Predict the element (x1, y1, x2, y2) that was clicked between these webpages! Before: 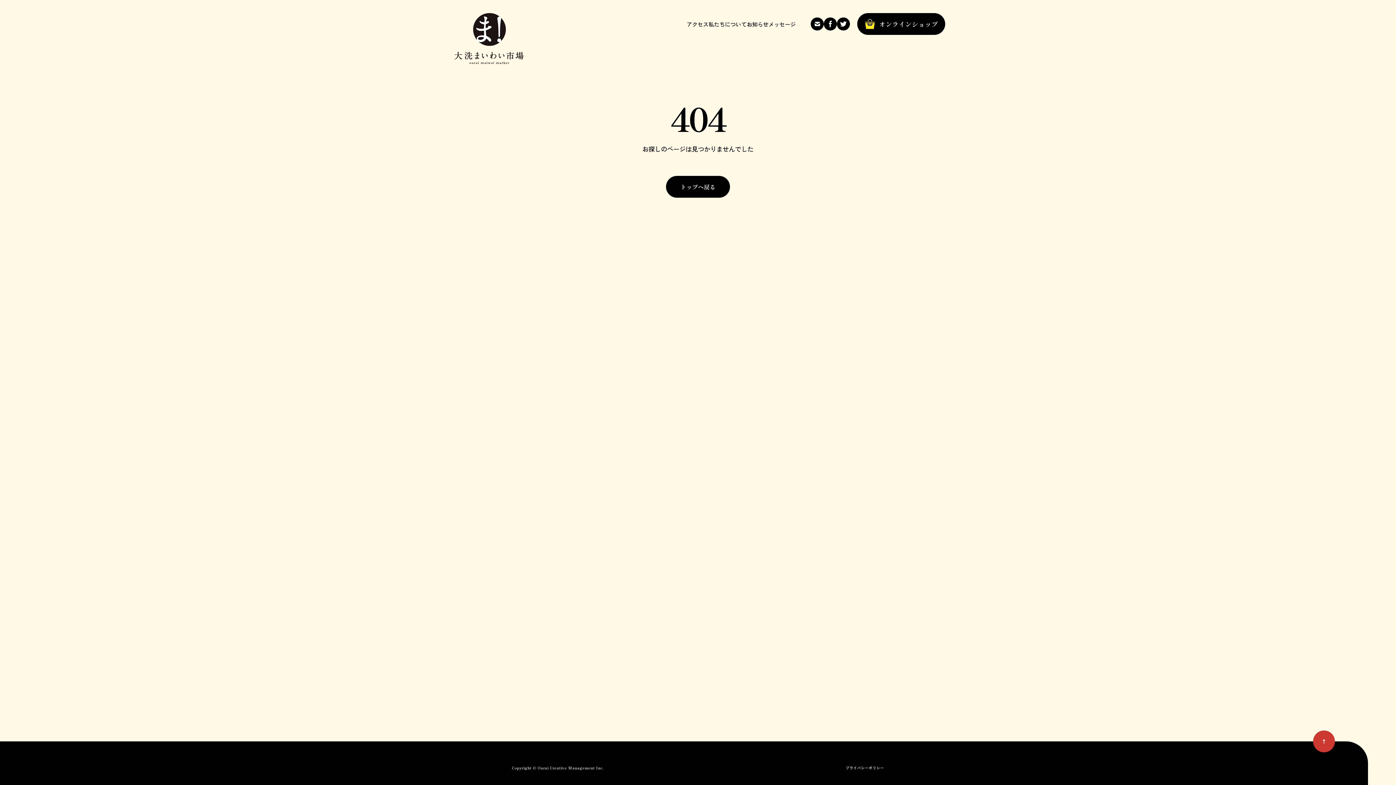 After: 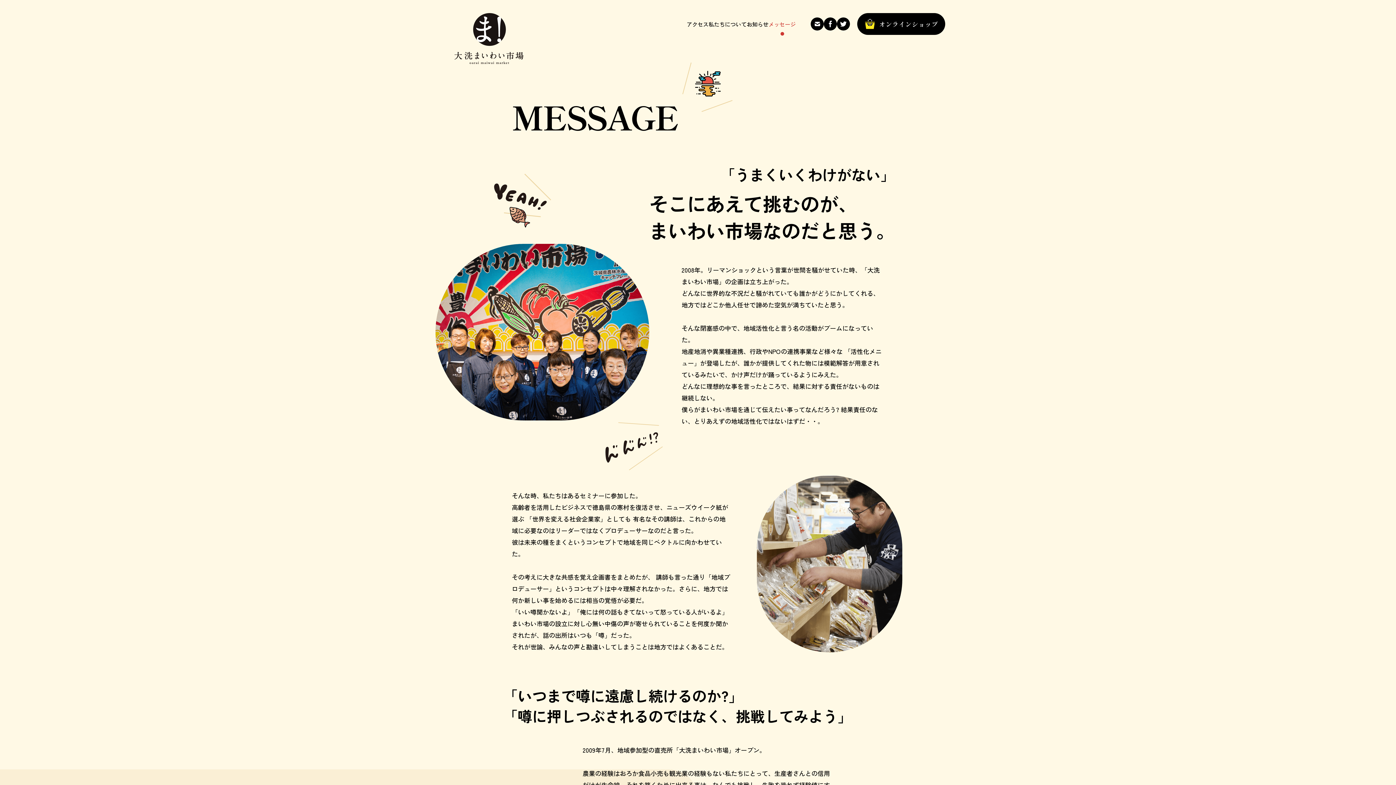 Action: bbox: (768, 12, 796, 35) label: メッセージ